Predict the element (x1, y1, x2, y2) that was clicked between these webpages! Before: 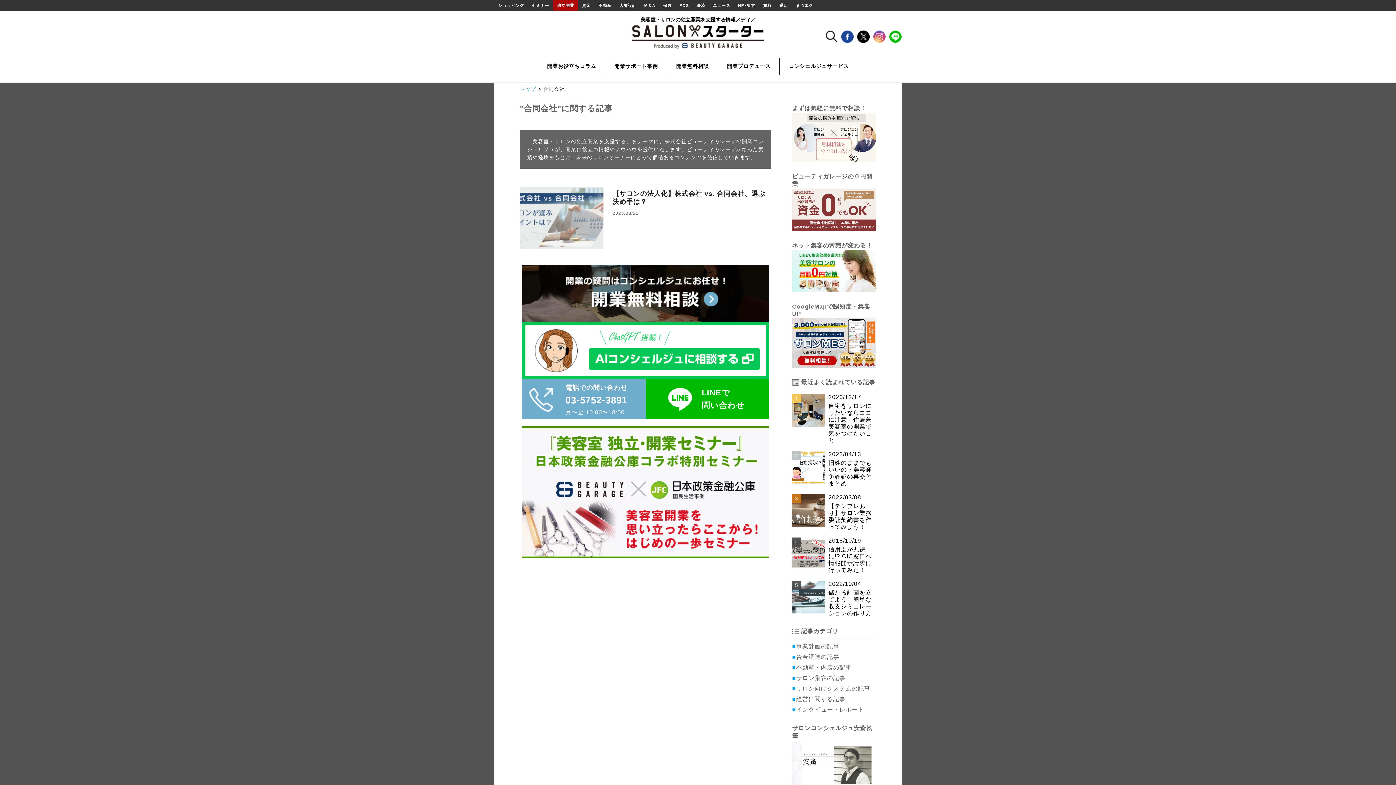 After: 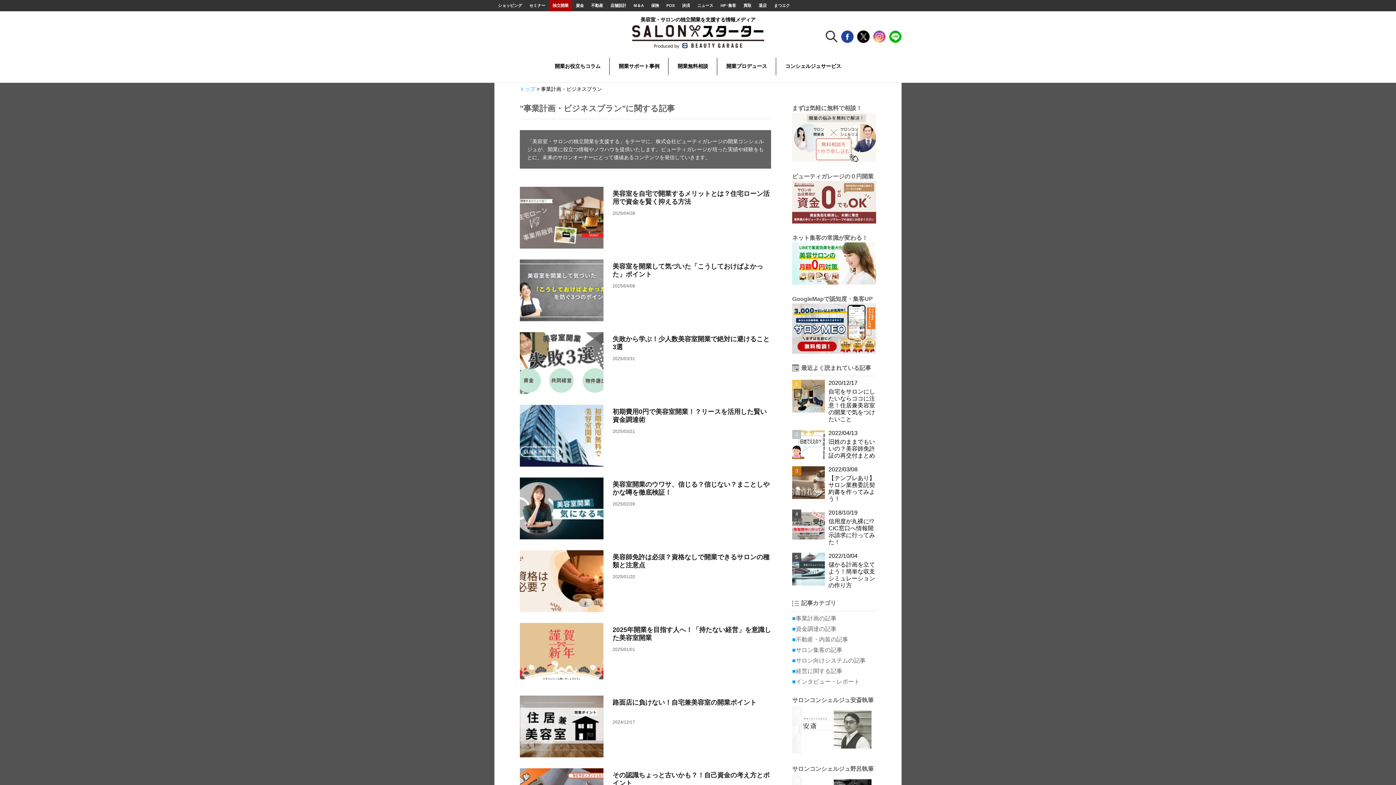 Action: bbox: (796, 643, 839, 649) label: 事業計画の記事